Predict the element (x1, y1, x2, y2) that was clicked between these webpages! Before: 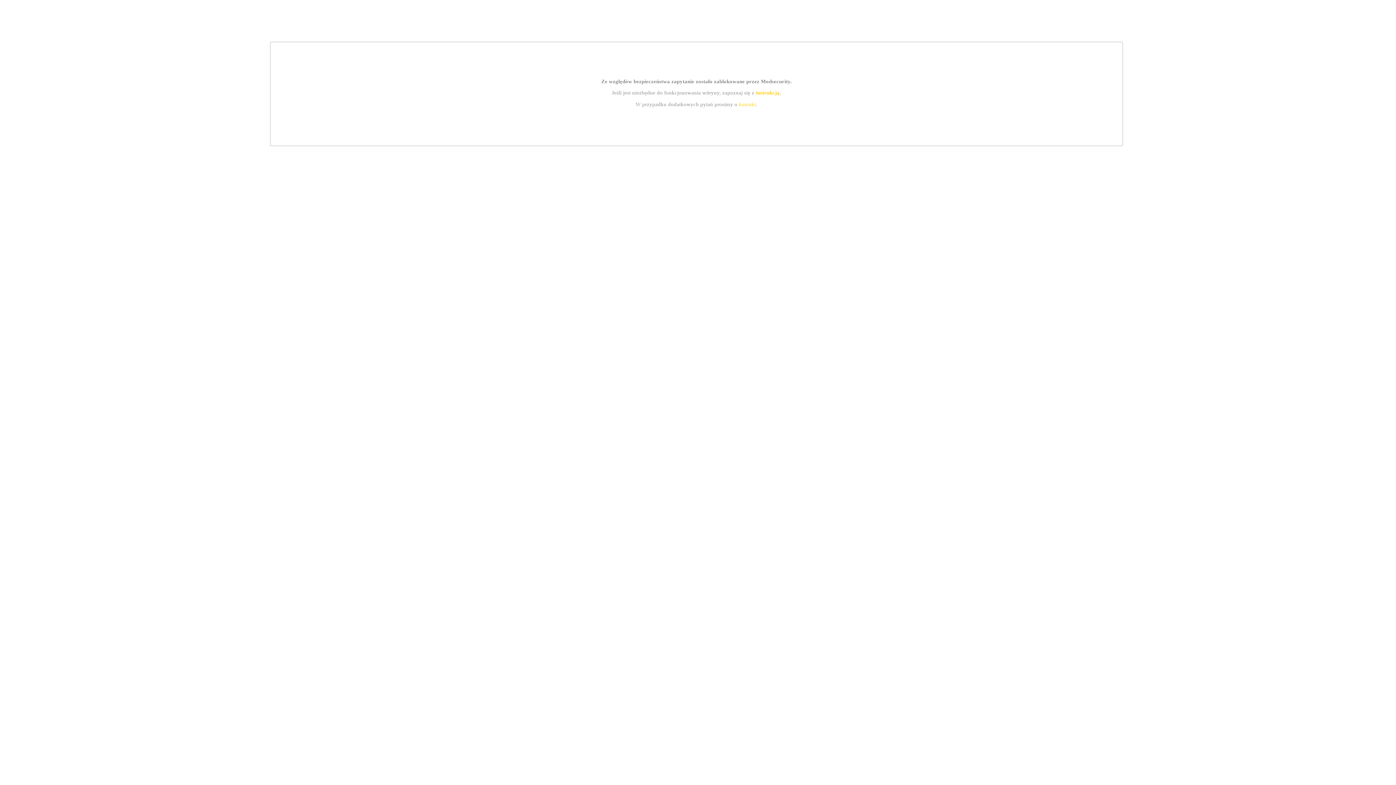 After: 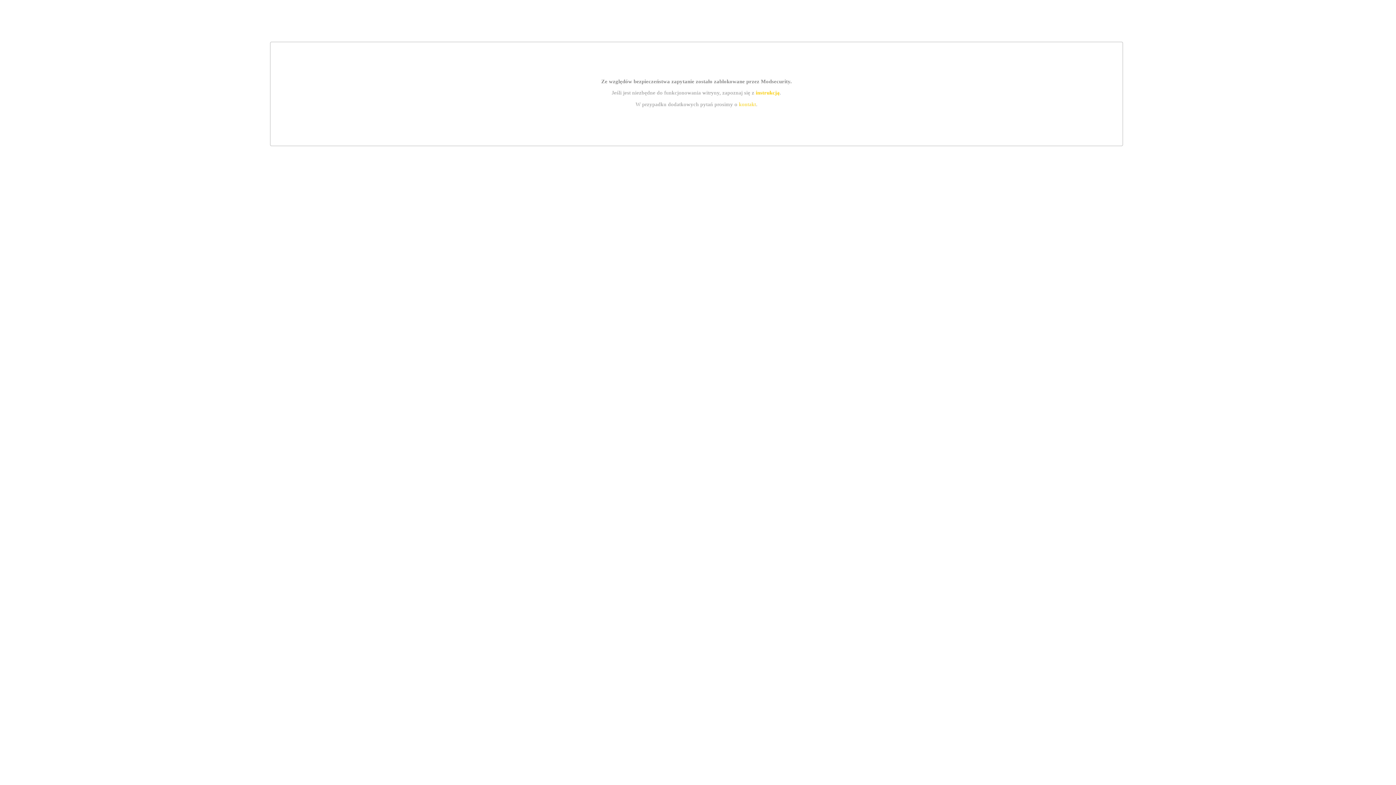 Action: label: kontakt bbox: (739, 101, 756, 107)